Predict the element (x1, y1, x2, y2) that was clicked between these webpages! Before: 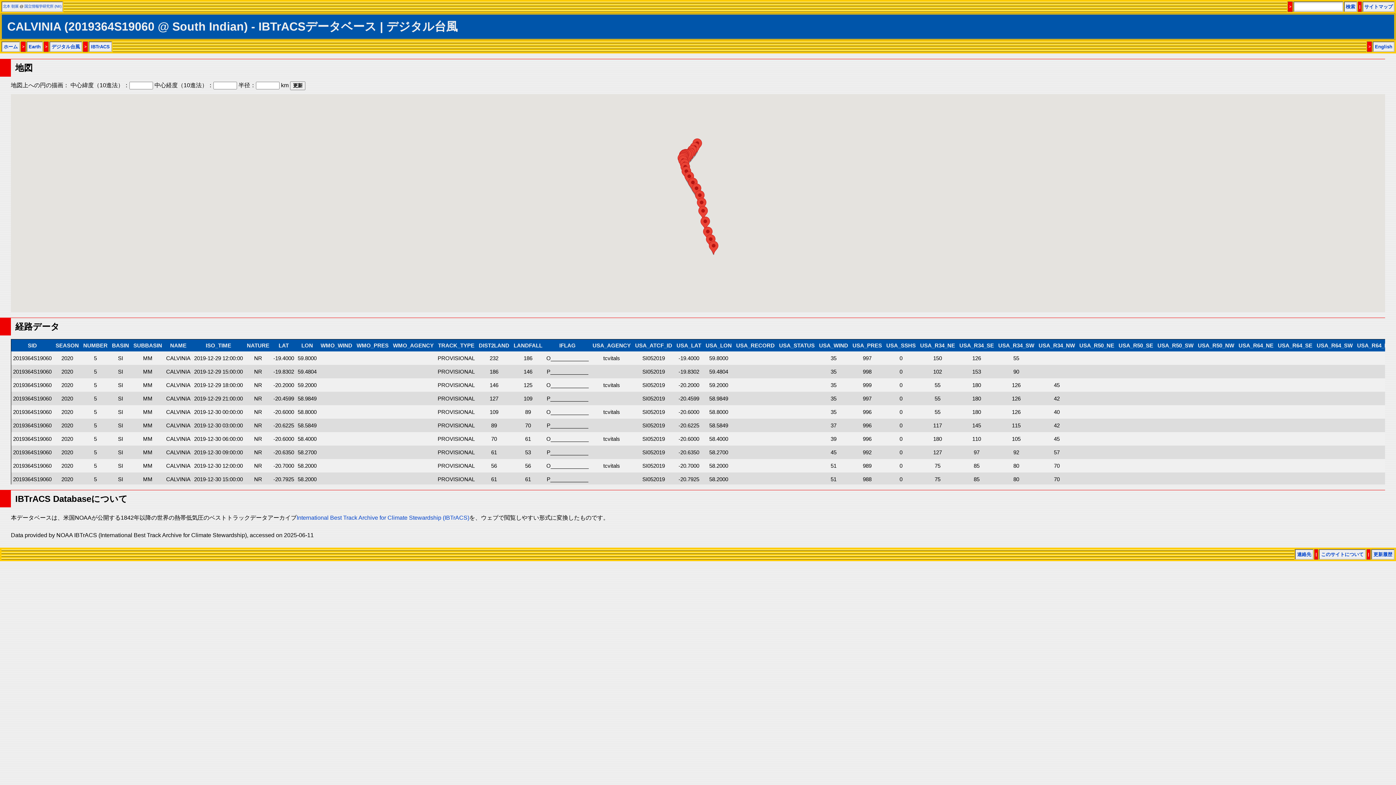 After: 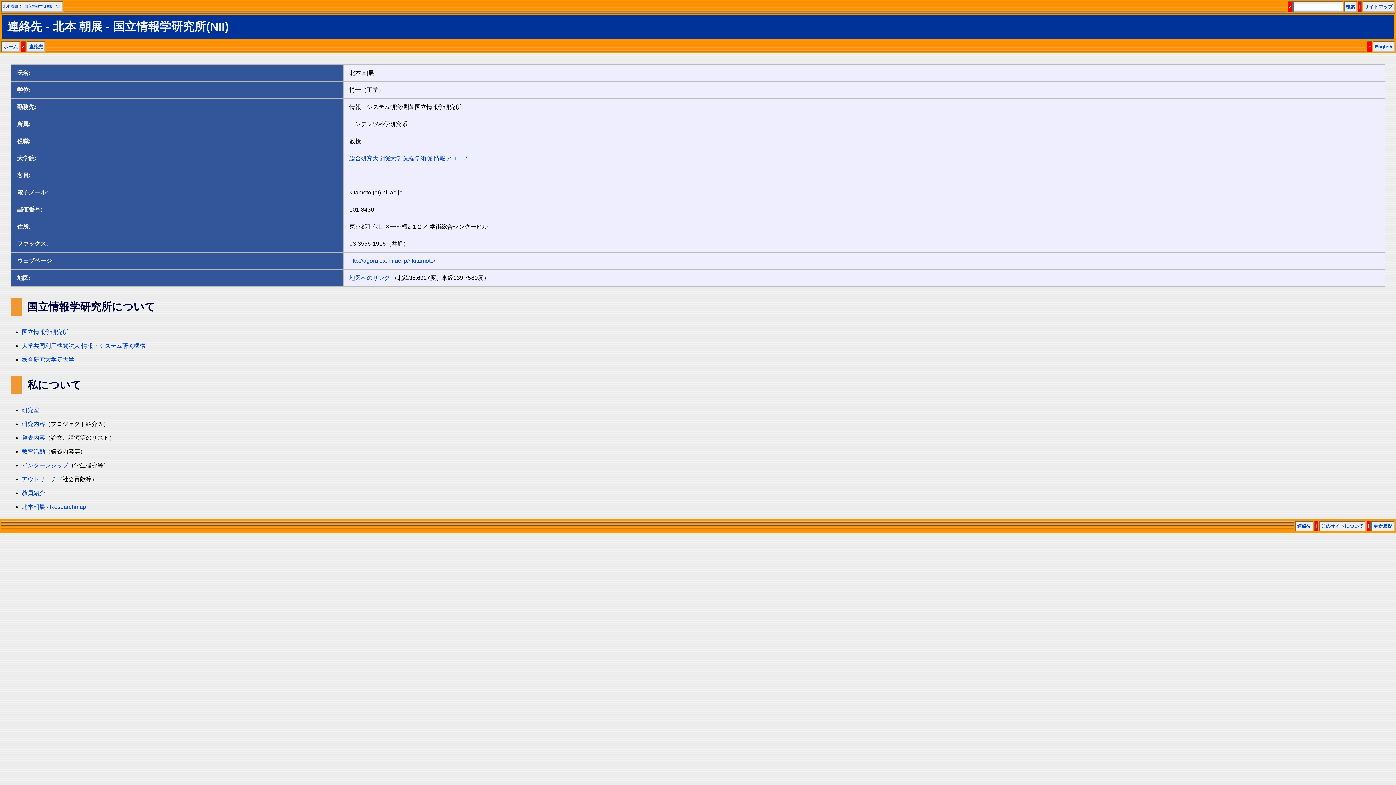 Action: bbox: (24, 4, 61, 8) label: 国立情報学研究所 (NII)